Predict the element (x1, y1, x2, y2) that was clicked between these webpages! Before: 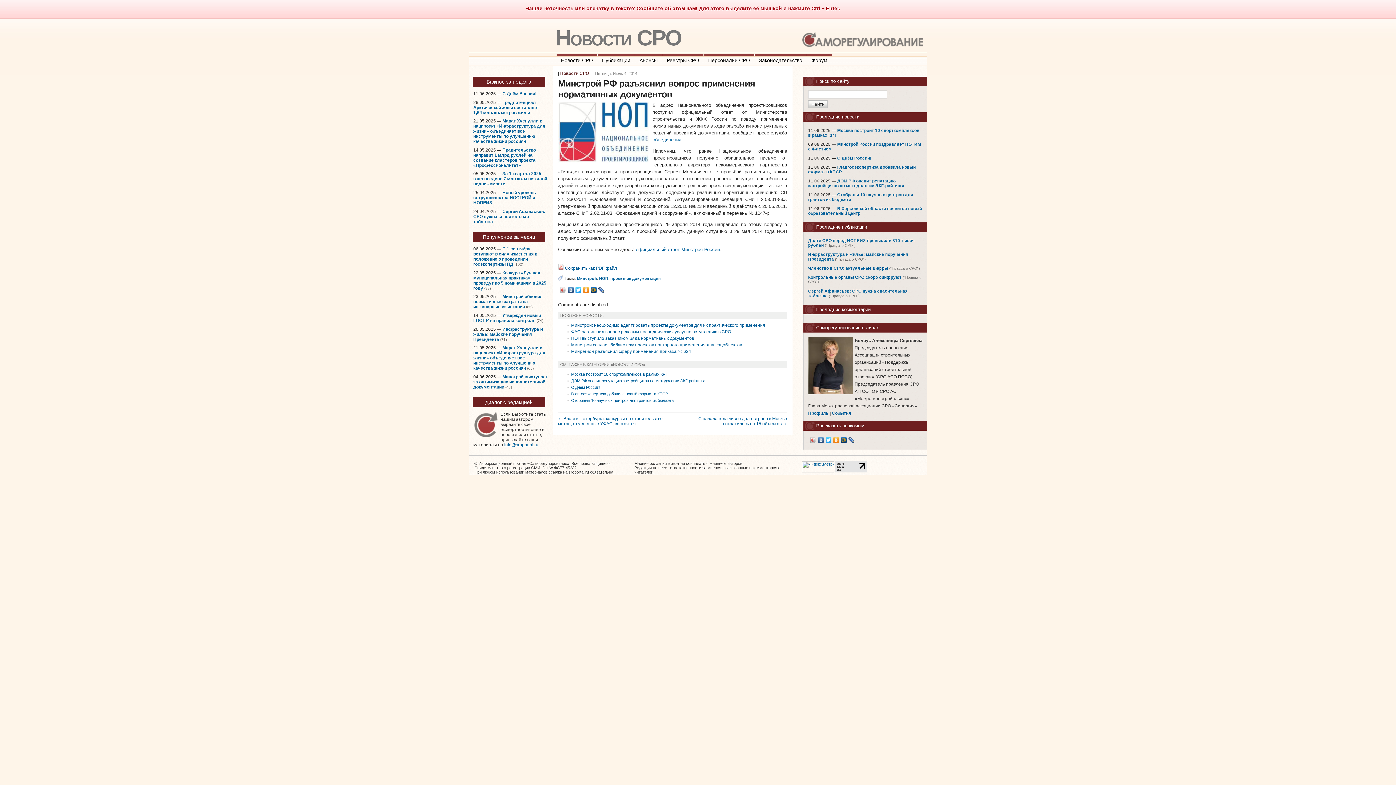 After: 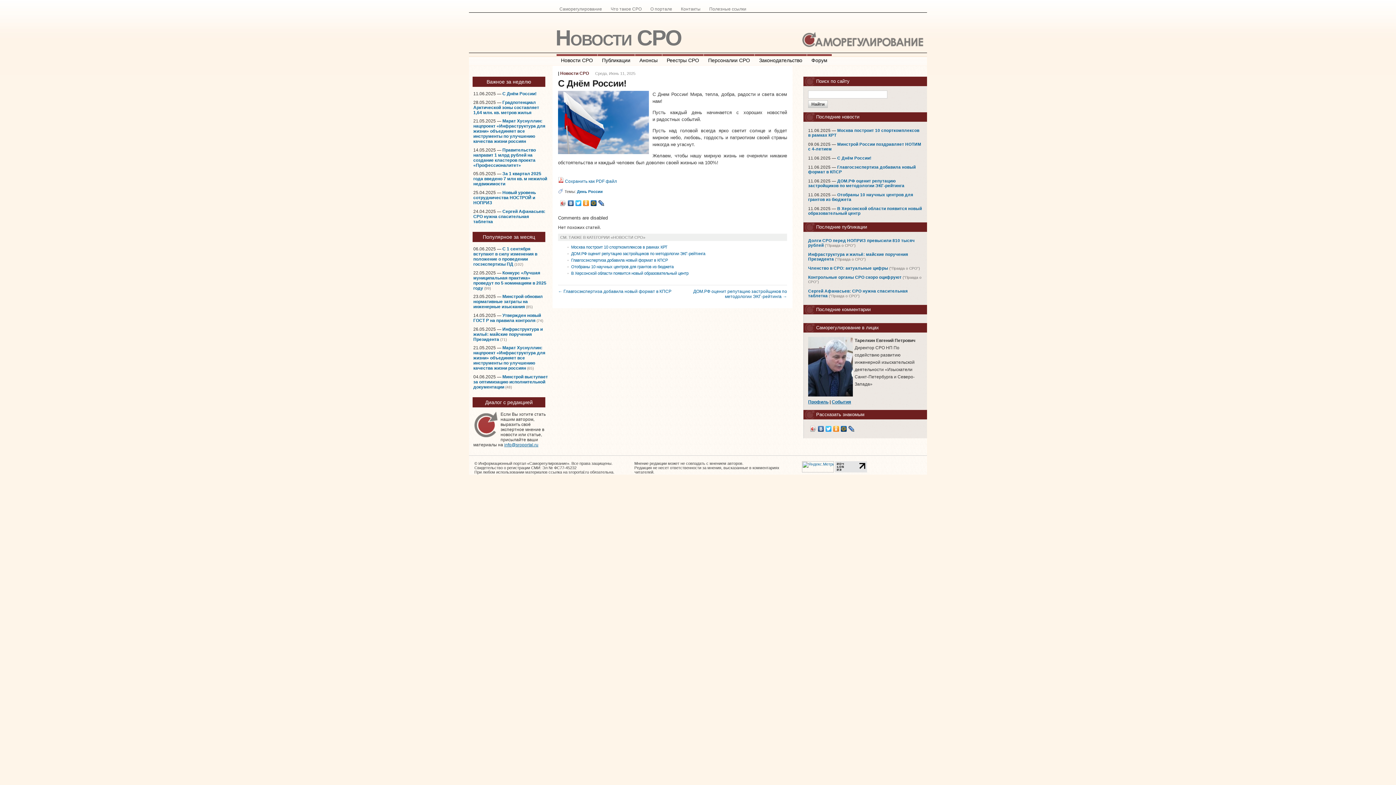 Action: label: С Днём России! bbox: (571, 385, 600, 389)